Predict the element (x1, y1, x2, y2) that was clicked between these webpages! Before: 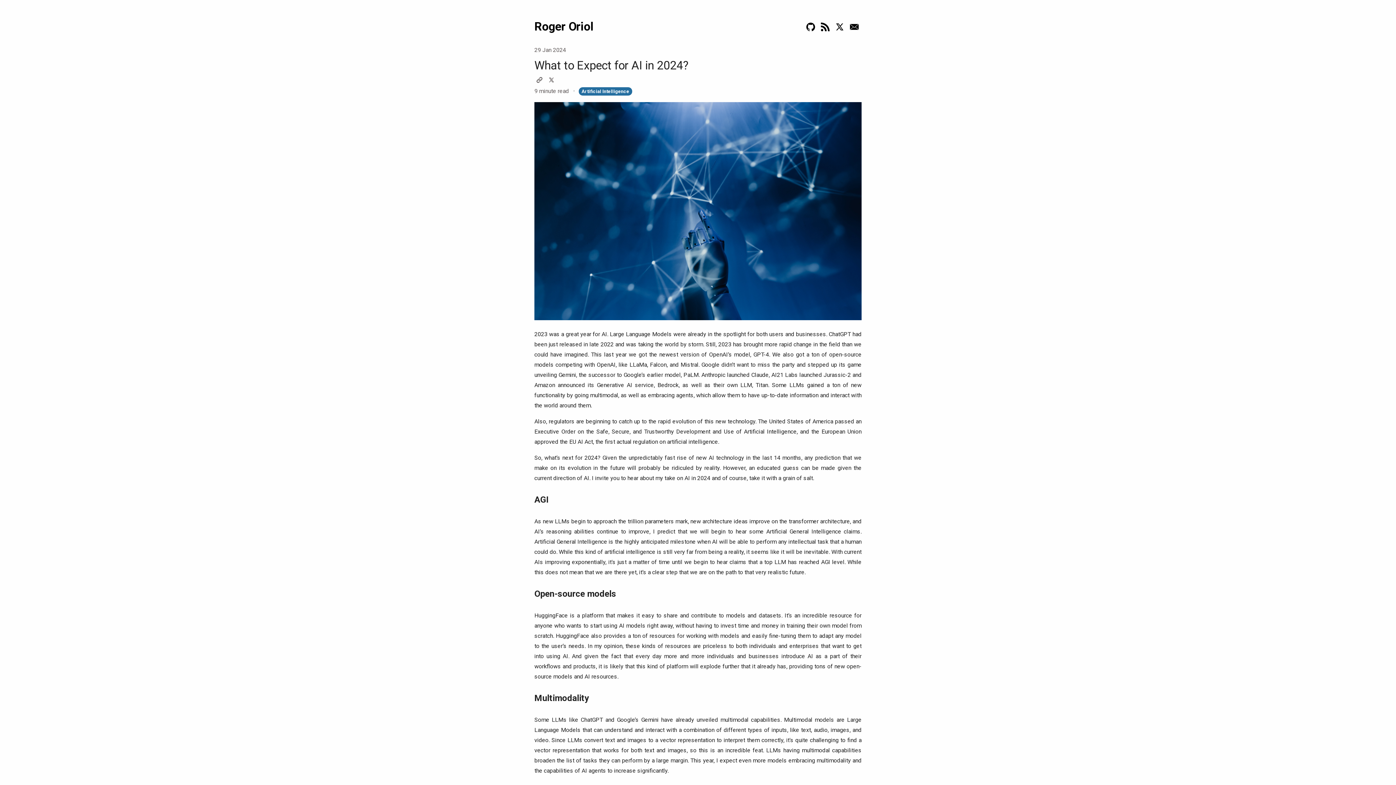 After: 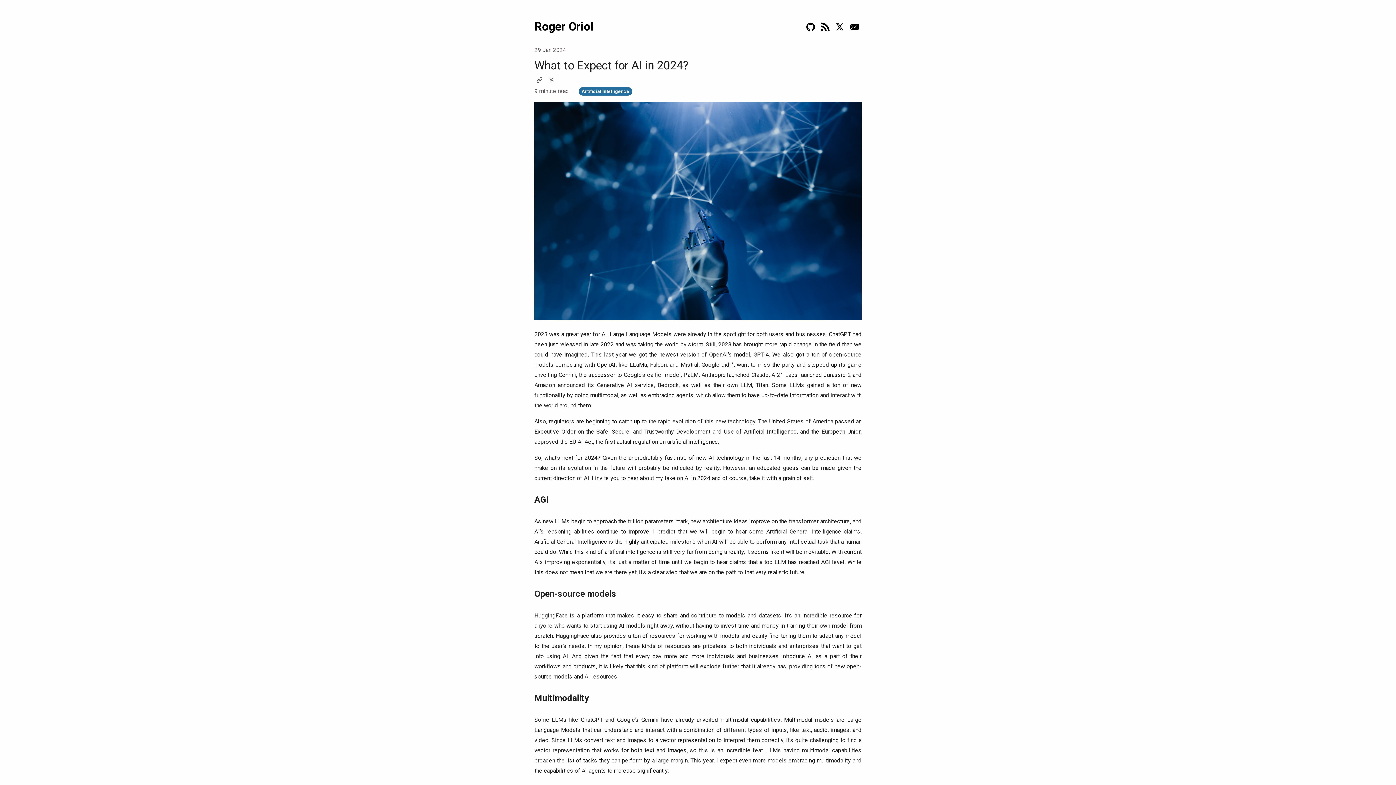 Action: bbox: (548, 77, 554, 84)